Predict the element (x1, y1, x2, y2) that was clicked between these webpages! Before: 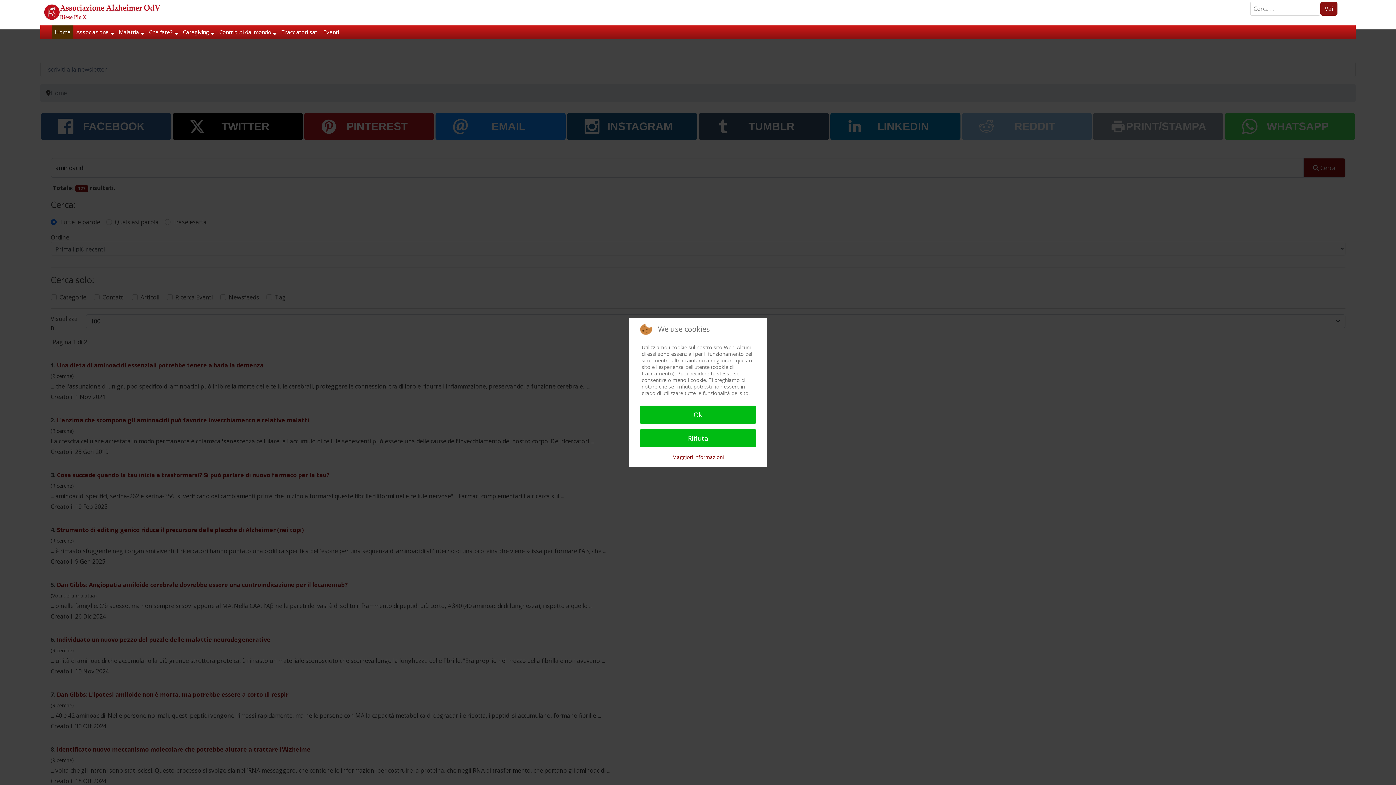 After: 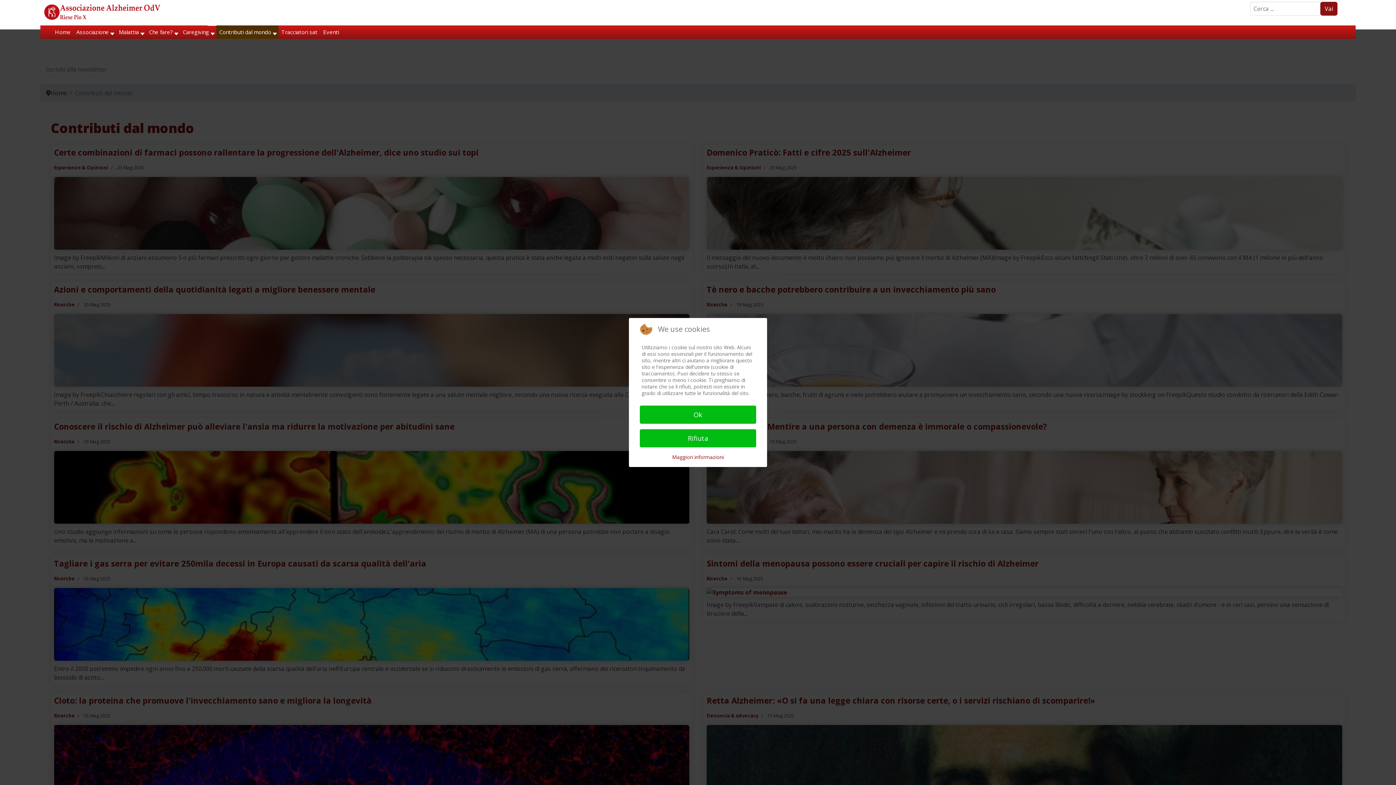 Action: bbox: (216, 25, 278, 38) label: Contributi dal mondo